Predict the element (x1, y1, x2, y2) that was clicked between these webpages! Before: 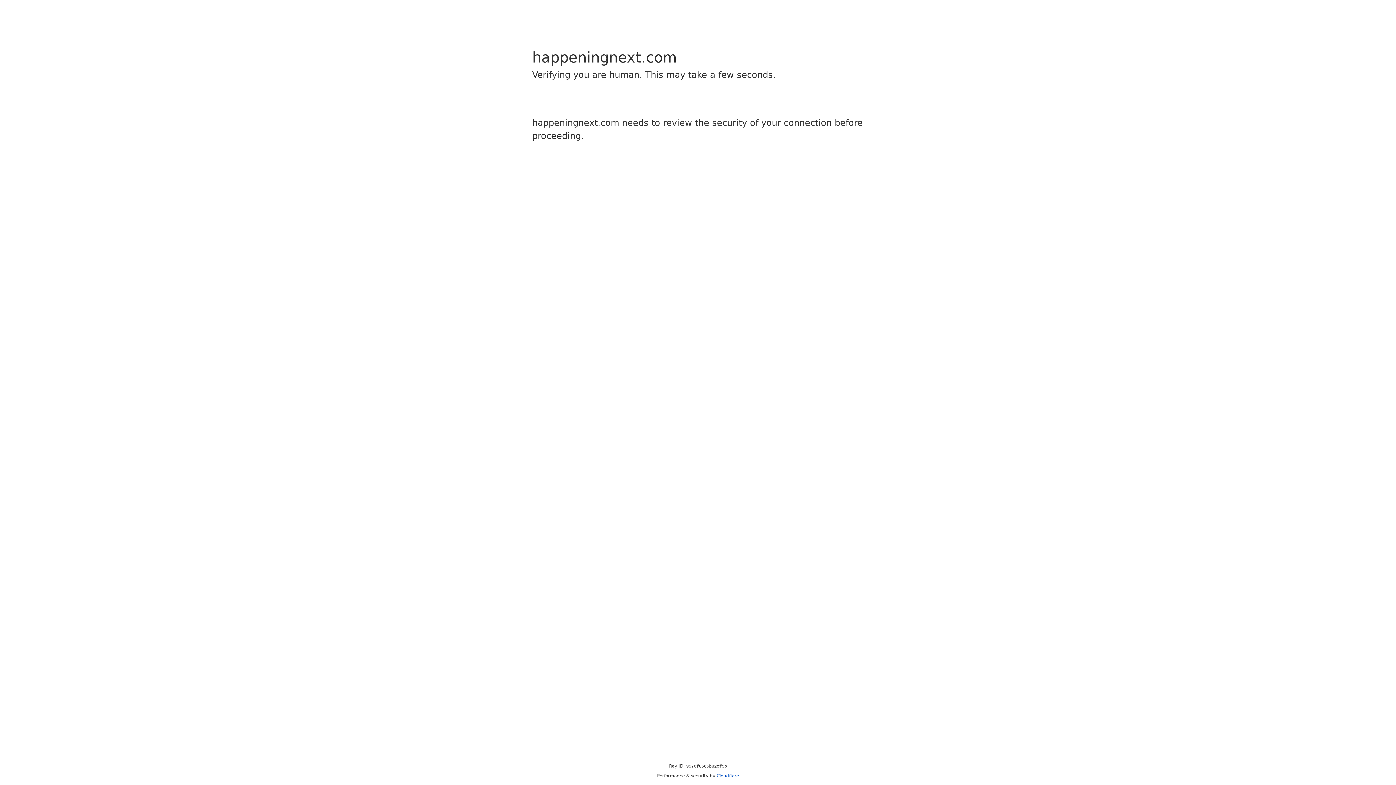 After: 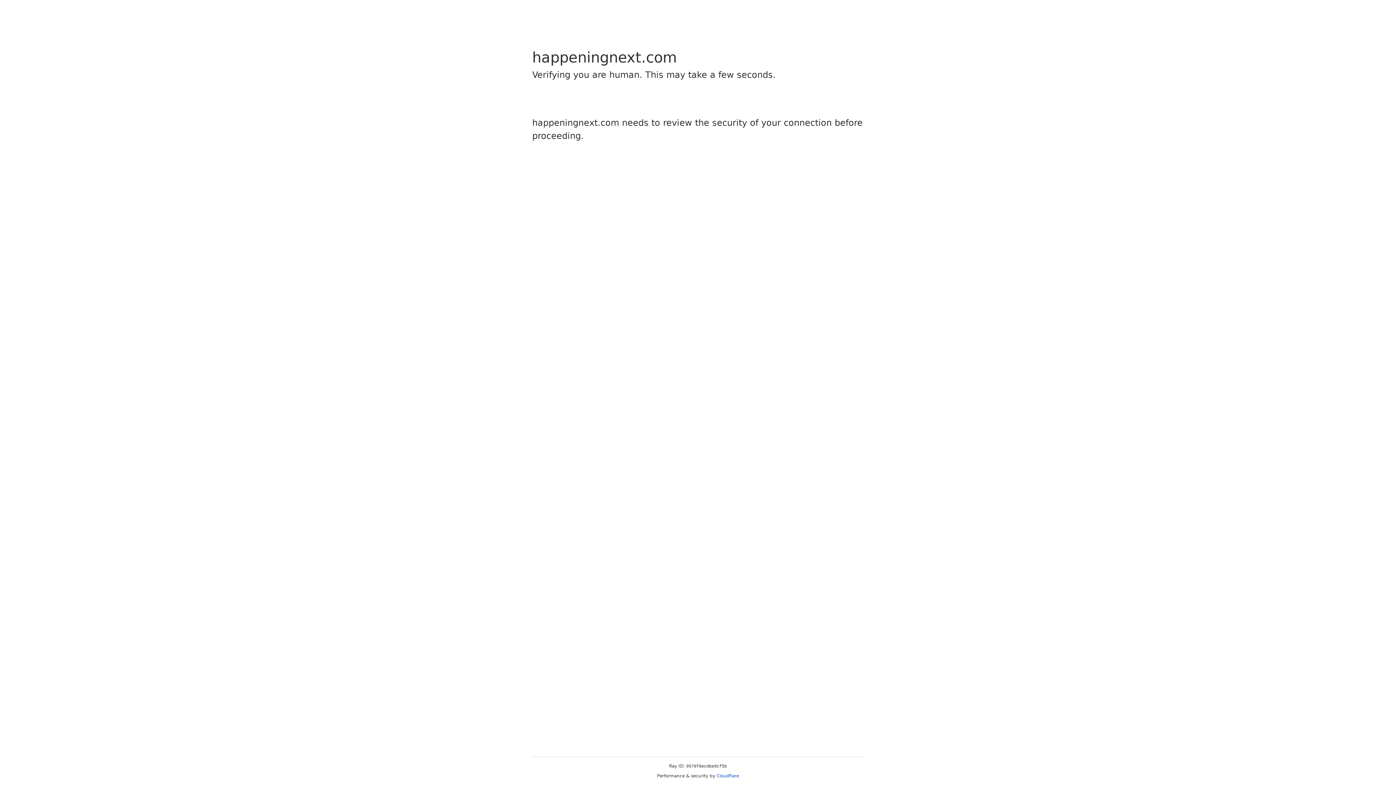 Action: bbox: (716, 773, 739, 778) label: Cloudflare